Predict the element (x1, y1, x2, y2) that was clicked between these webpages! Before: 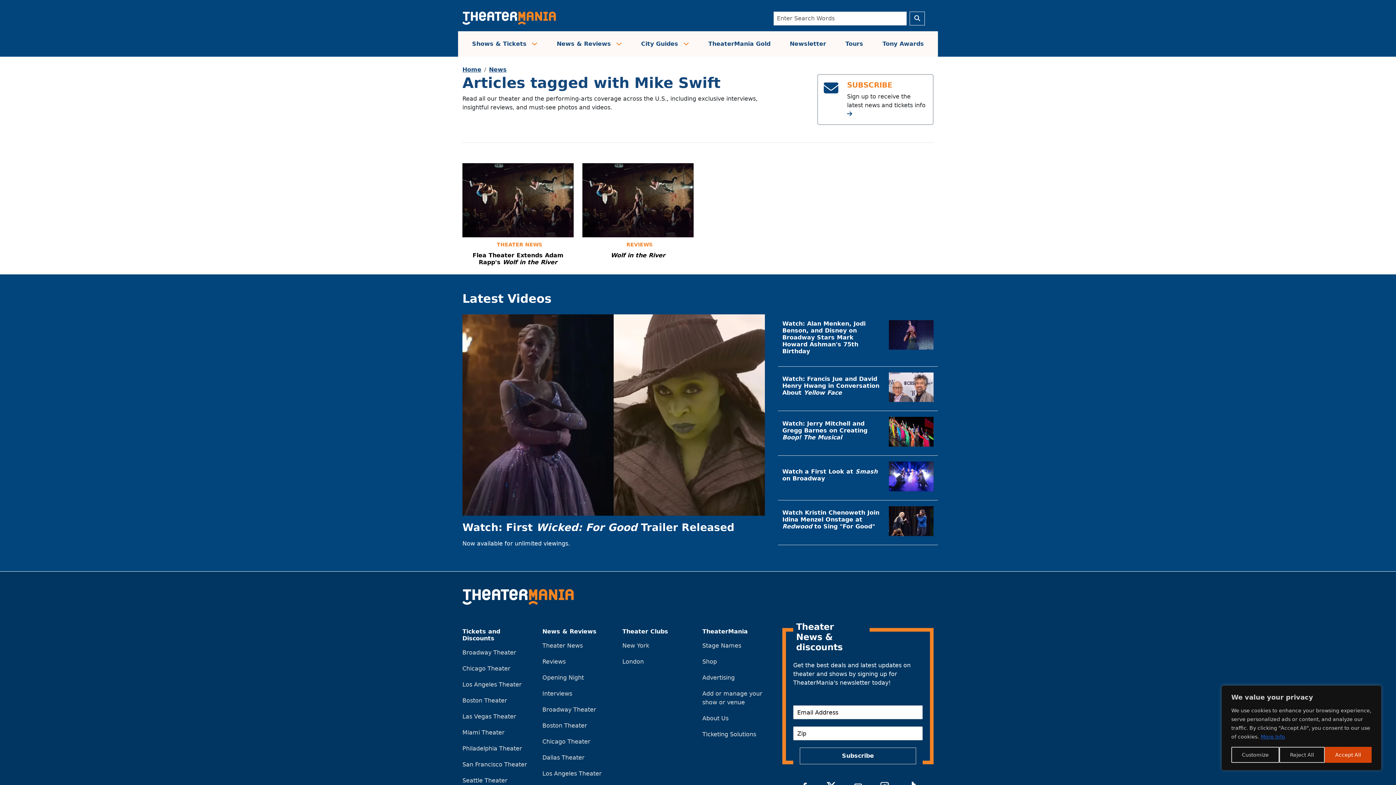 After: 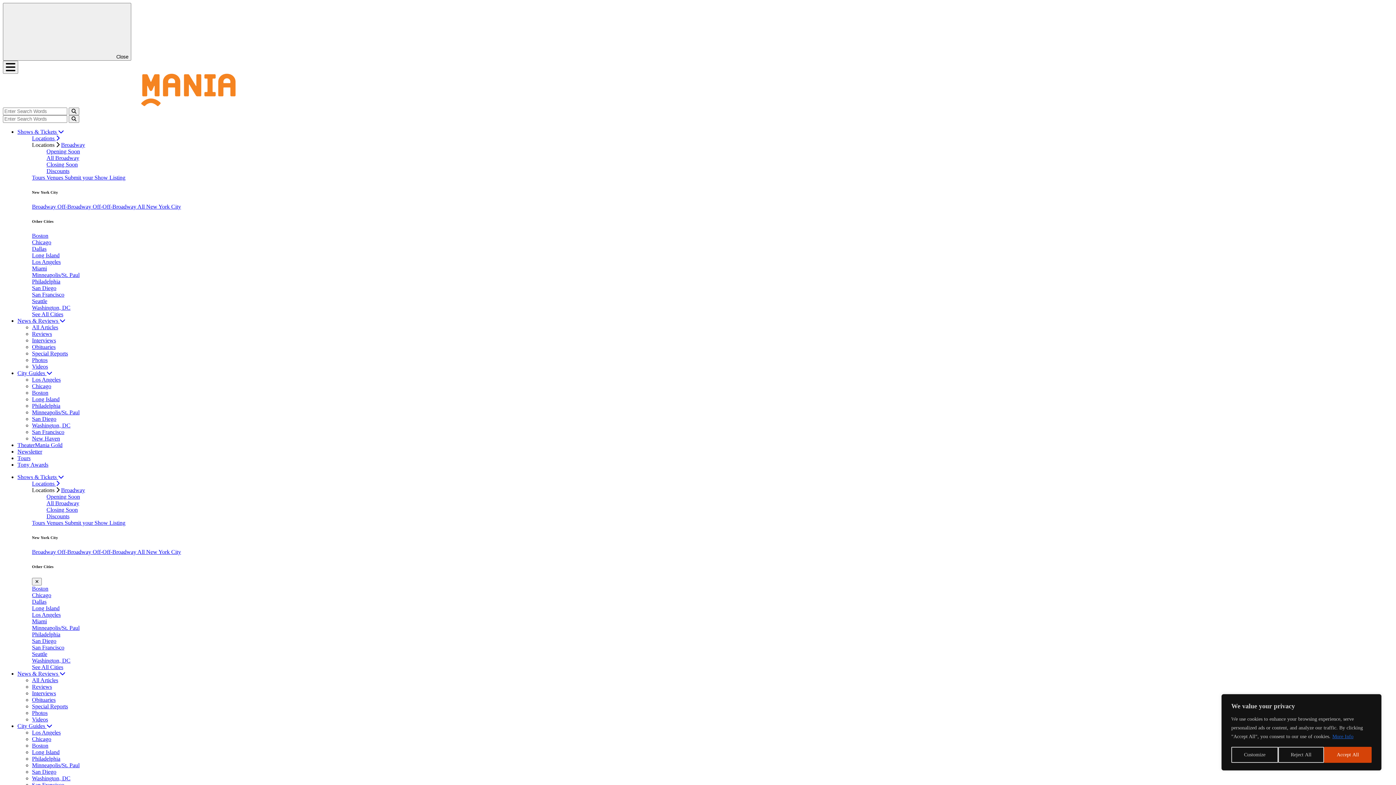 Action: bbox: (782, 375, 880, 399) label: Watch: Francis Jue and David Henry Hwang in Conversation About Yellow Face